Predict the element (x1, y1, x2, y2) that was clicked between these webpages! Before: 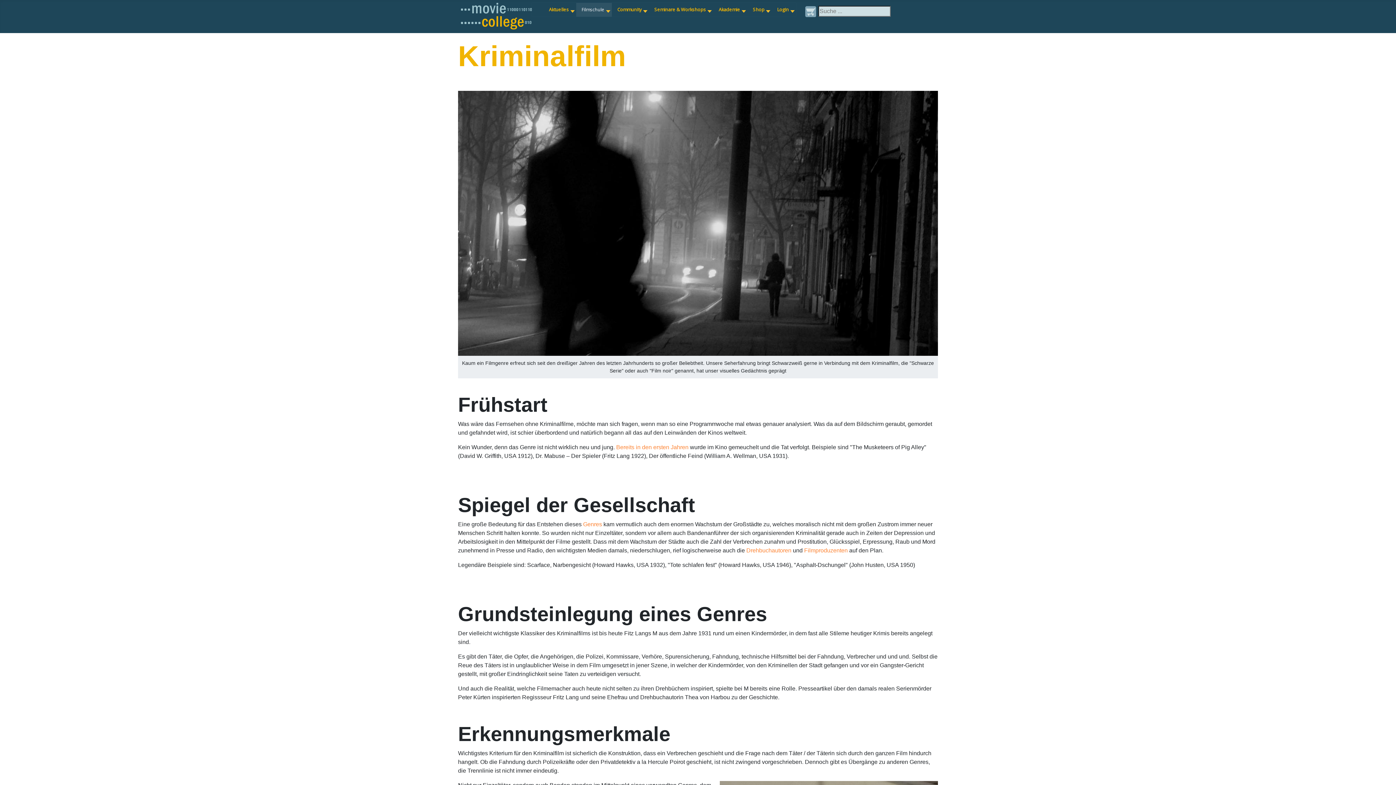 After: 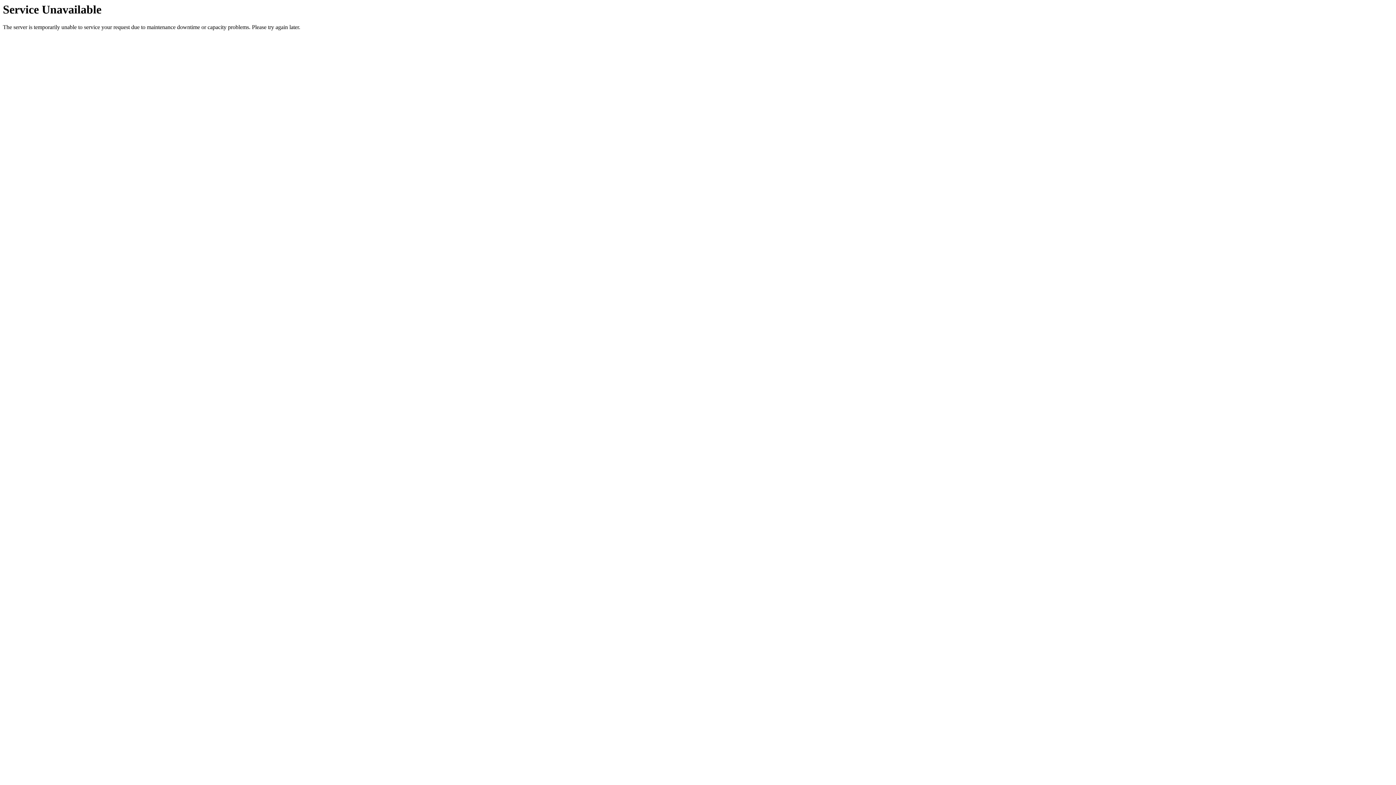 Action: bbox: (804, 547, 849, 553) label: Filmproduzenten 